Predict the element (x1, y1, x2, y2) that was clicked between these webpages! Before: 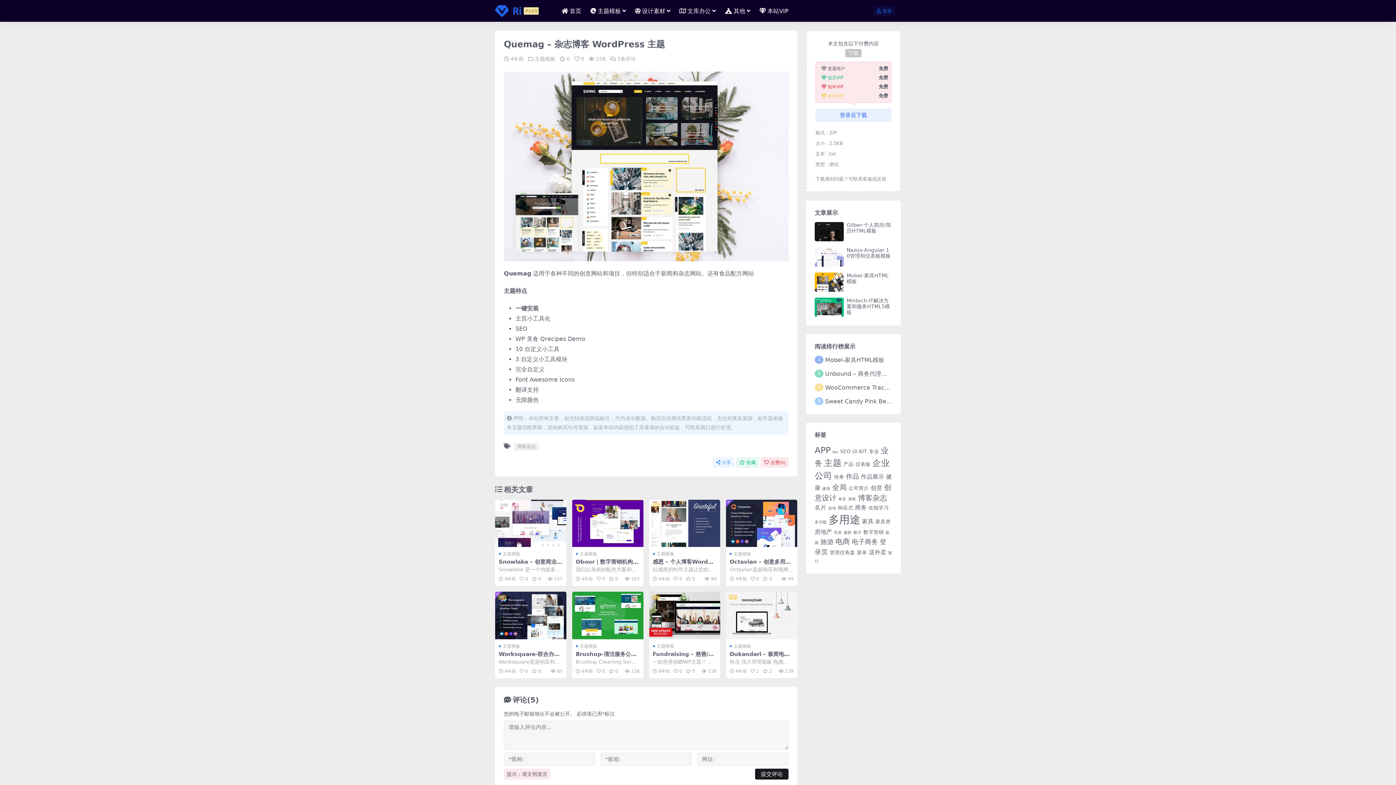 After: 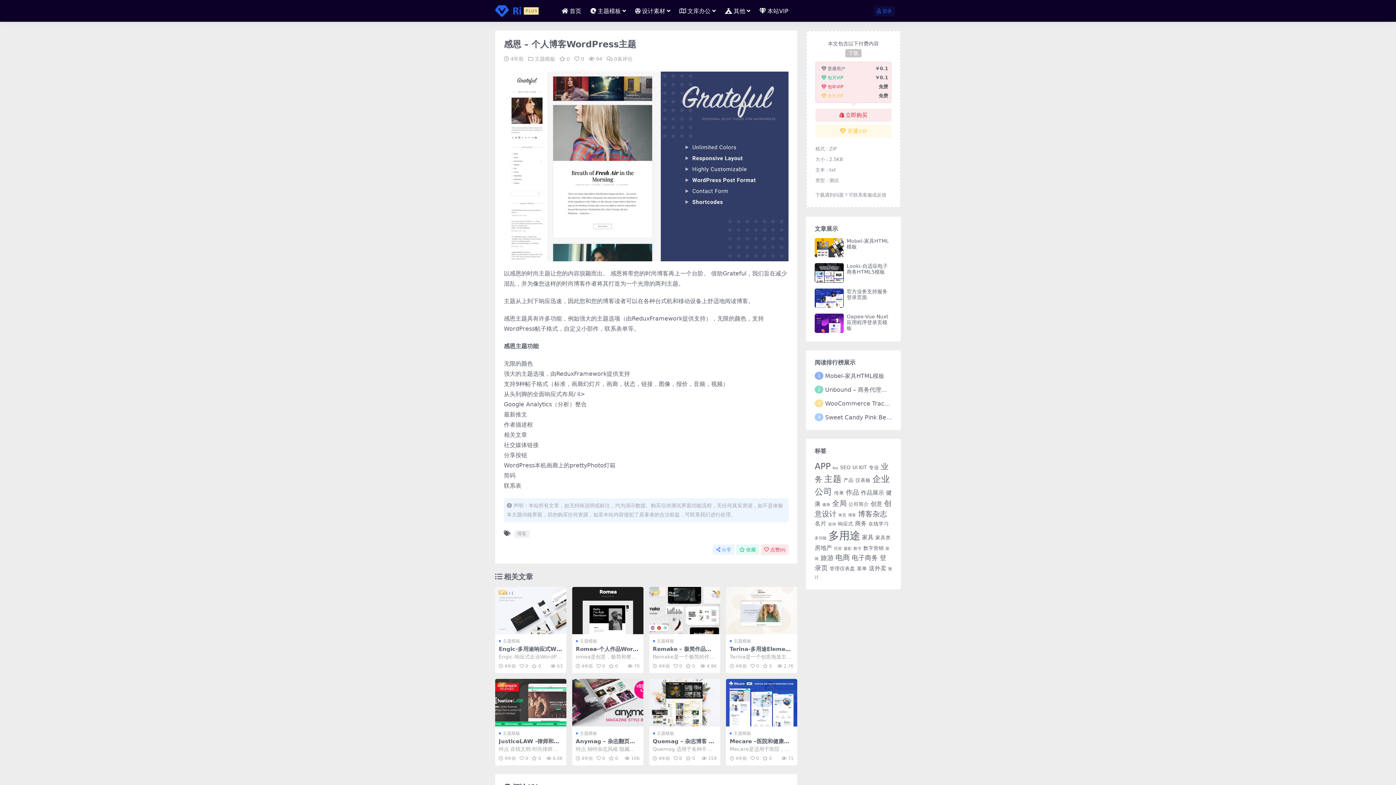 Action: bbox: (649, 499, 720, 547)